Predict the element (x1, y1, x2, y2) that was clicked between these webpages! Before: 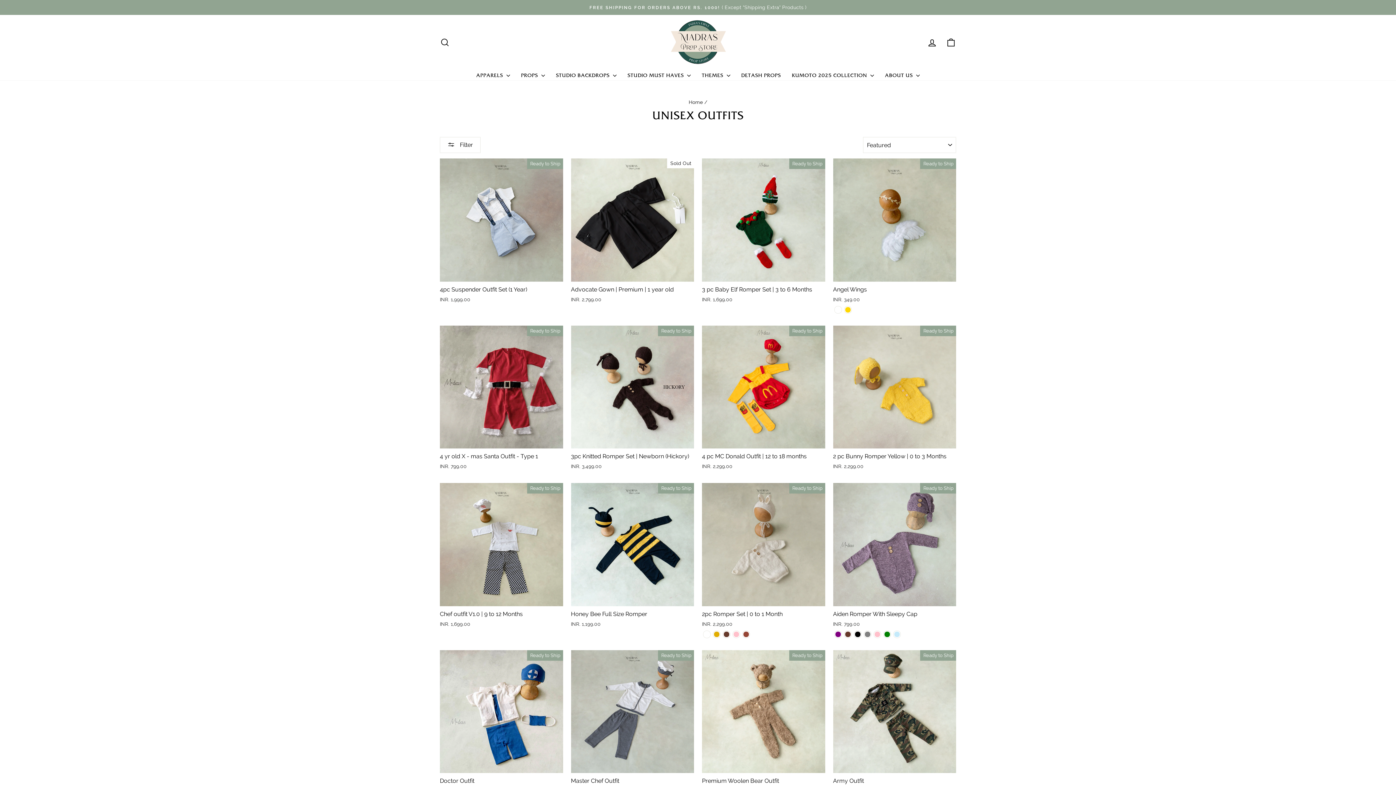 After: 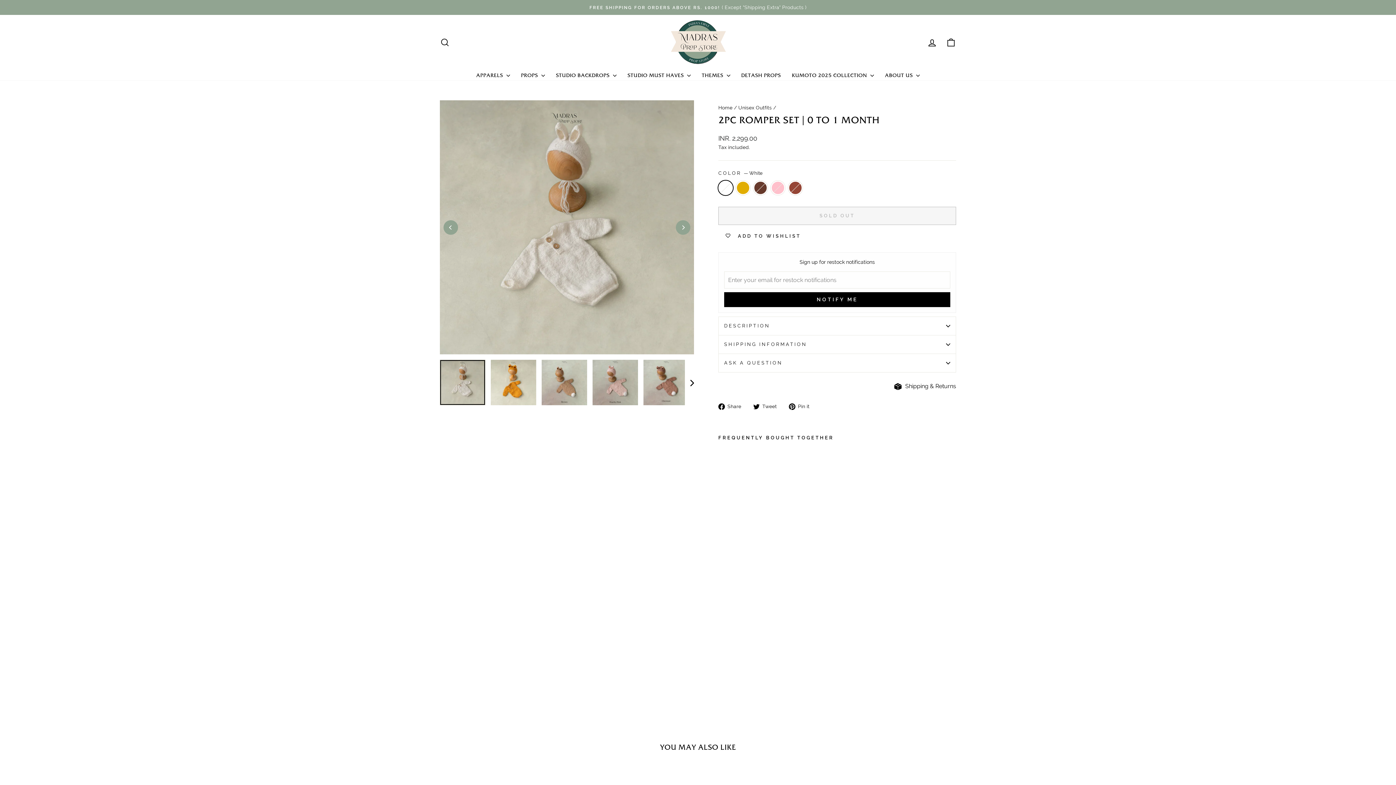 Action: label: 2pc Romper Set | 0 to 1 Month - White bbox: (703, 631, 710, 638)